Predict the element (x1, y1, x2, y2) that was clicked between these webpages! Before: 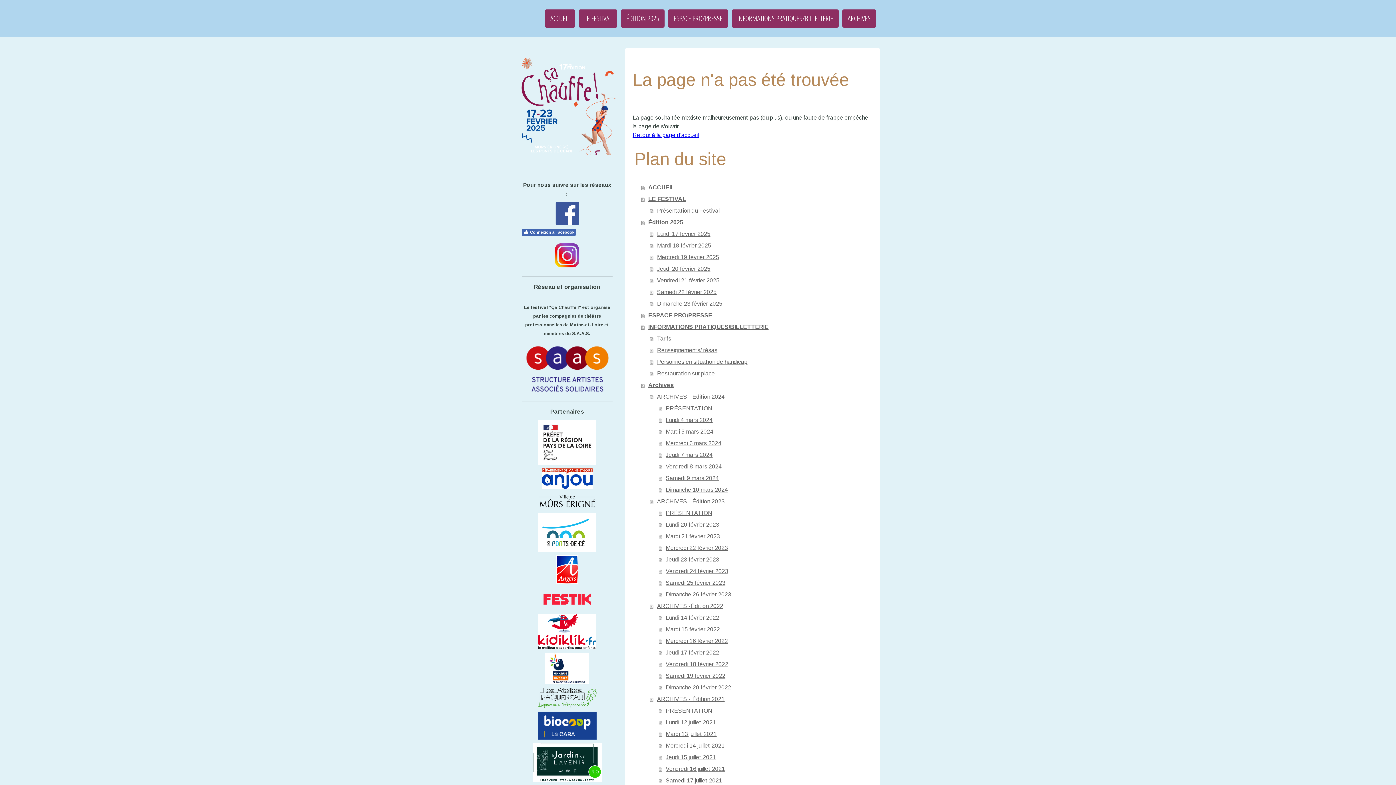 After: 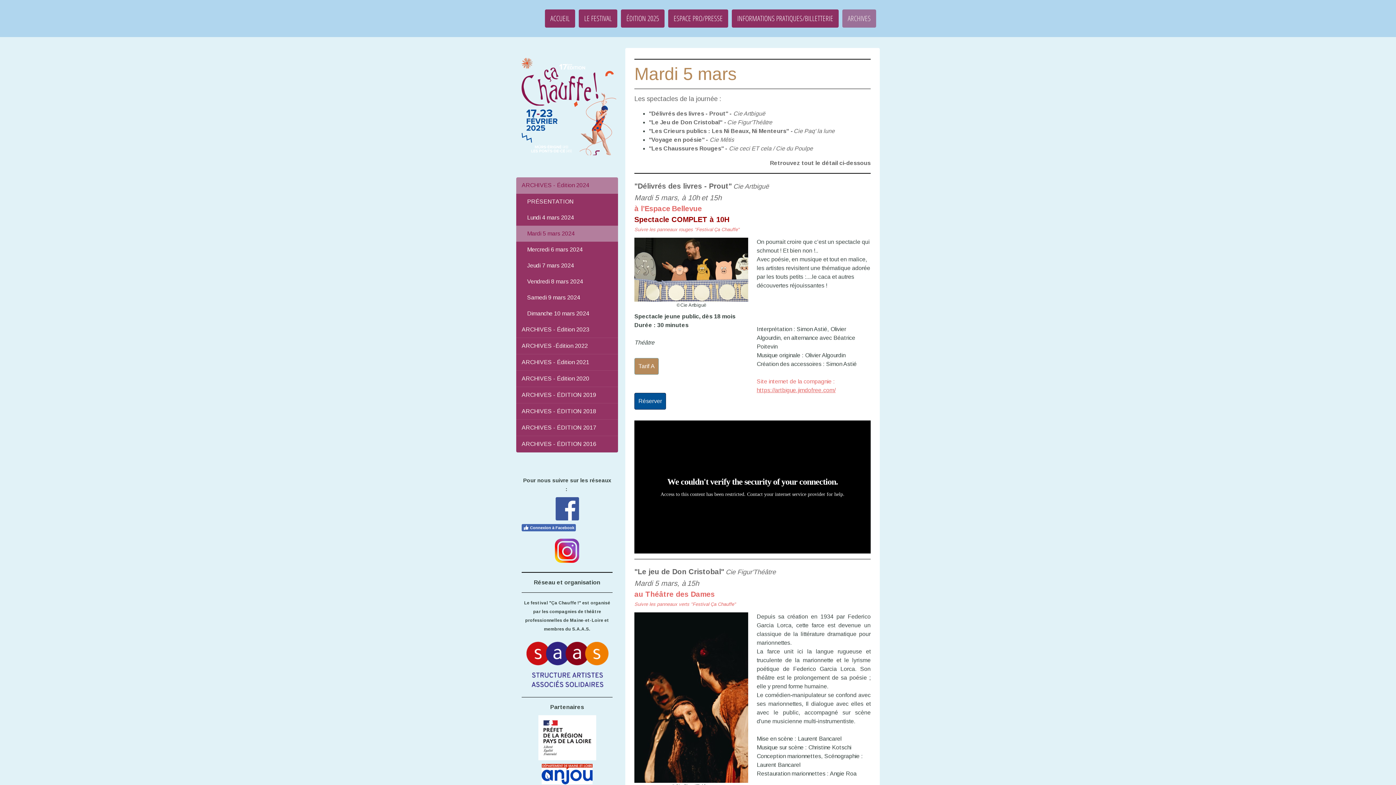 Action: label: Mardi 5 mars 2024 bbox: (658, 426, 872, 437)